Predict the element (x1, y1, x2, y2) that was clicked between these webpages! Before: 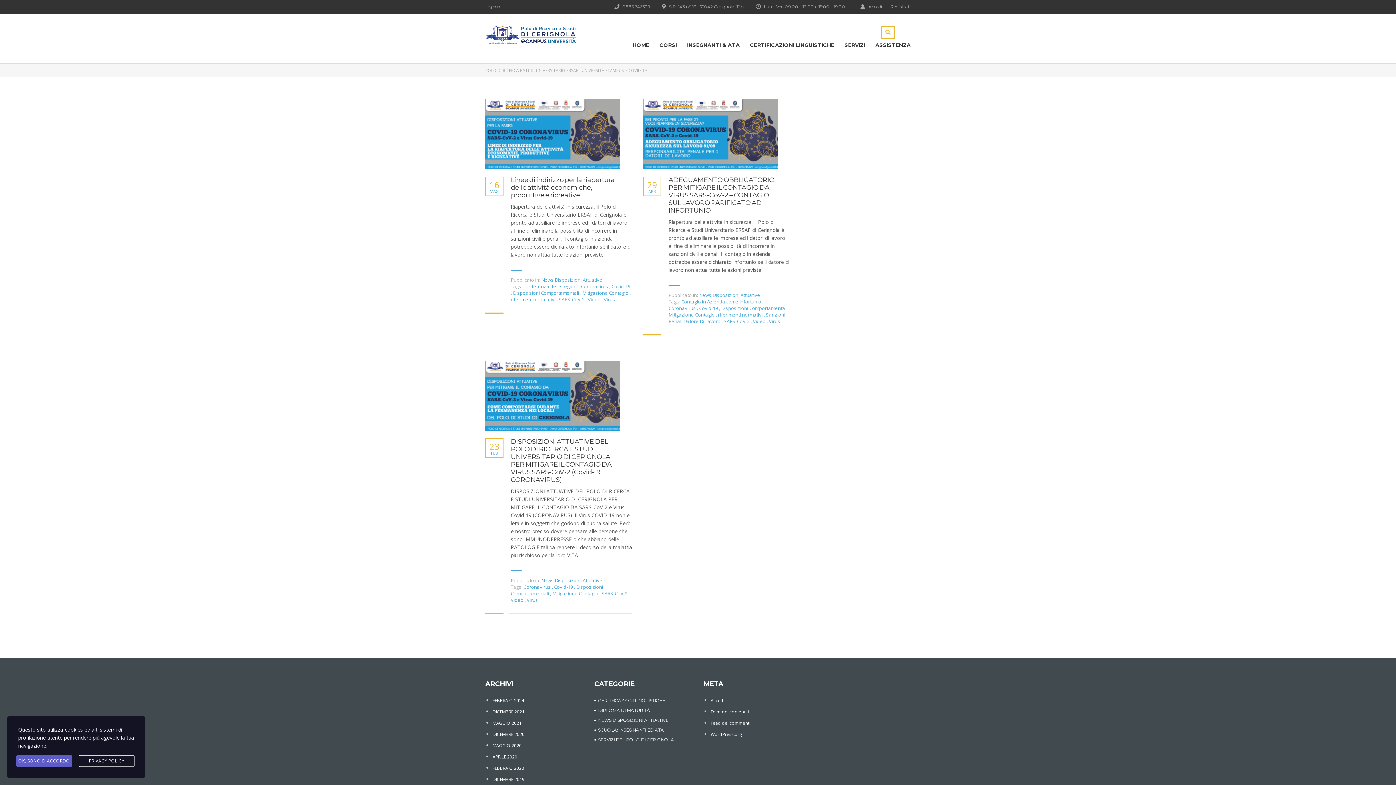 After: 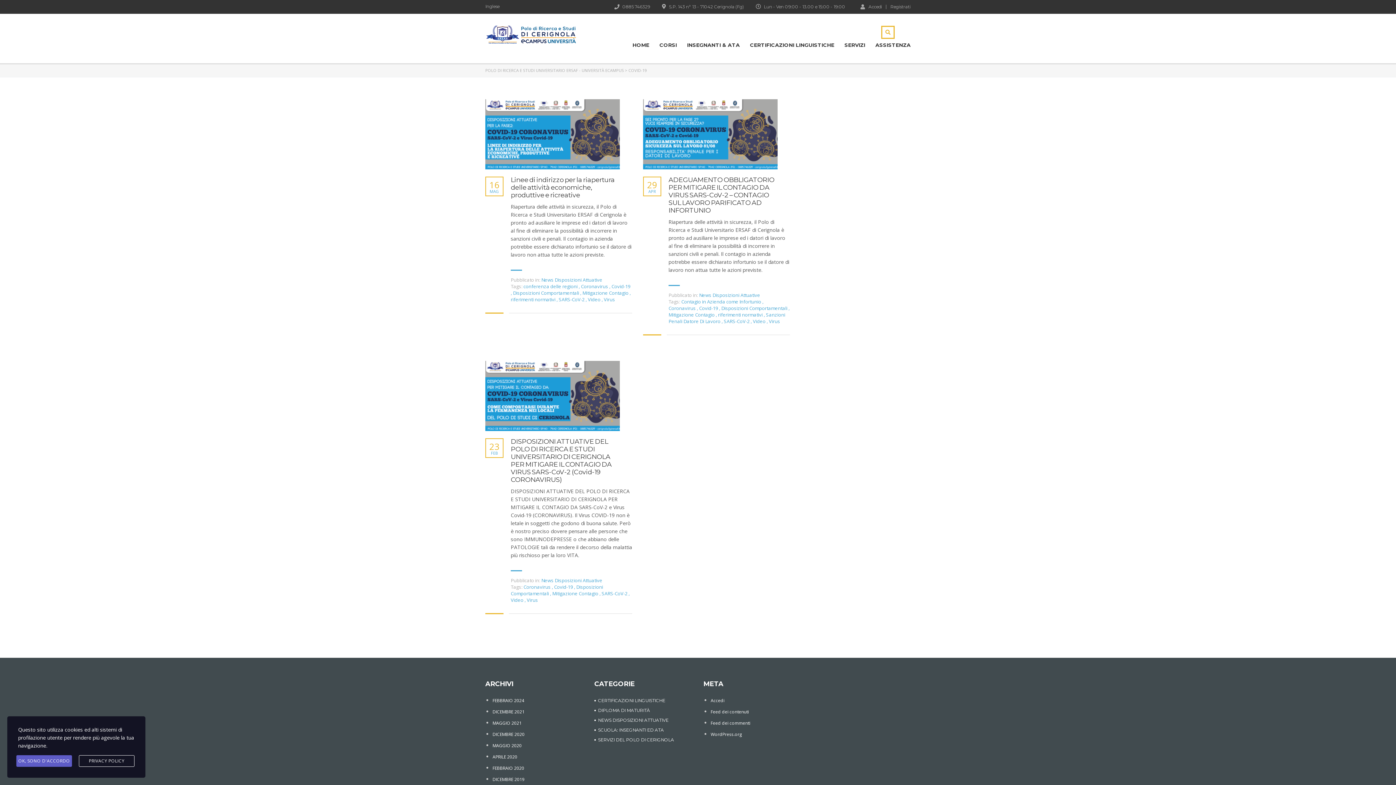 Action: label: Covid-19  bbox: (699, 305, 719, 311)